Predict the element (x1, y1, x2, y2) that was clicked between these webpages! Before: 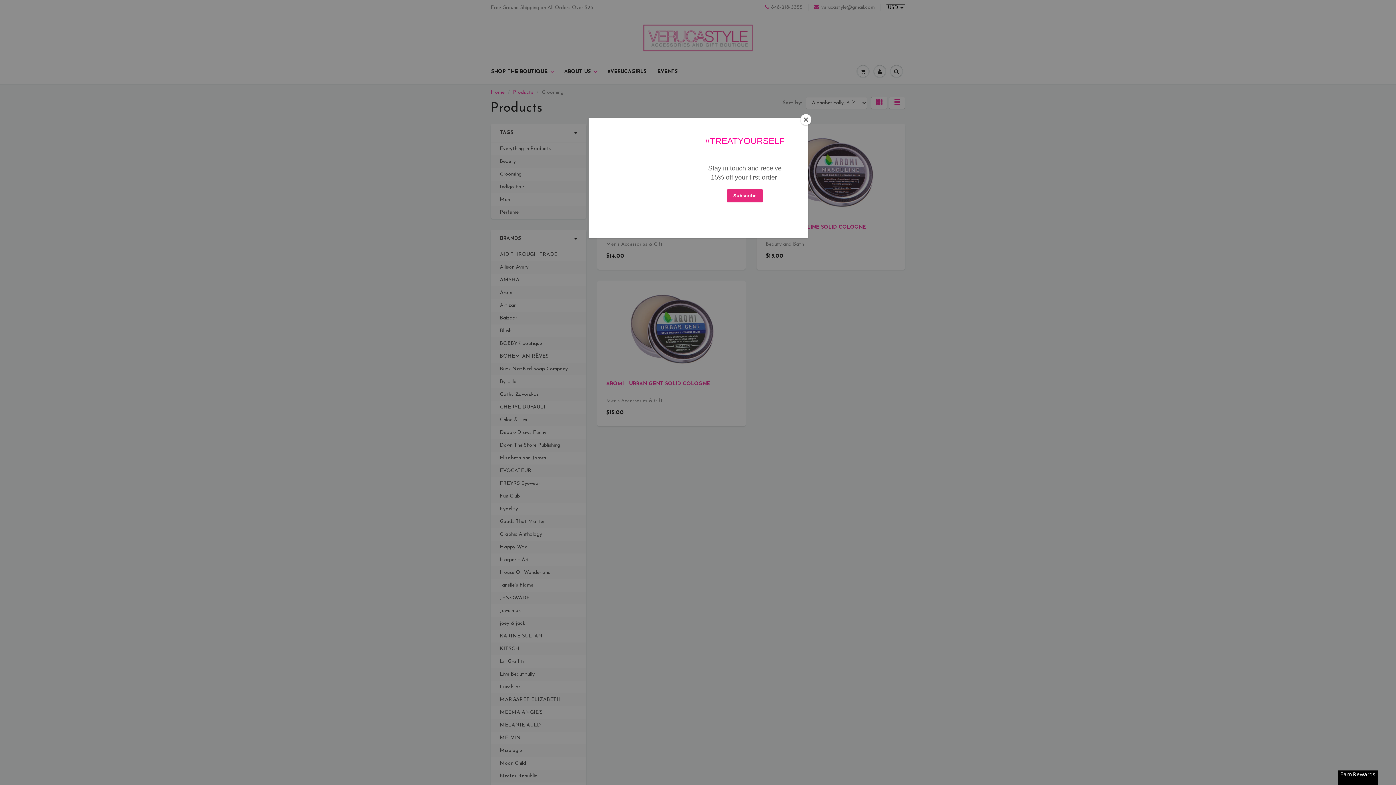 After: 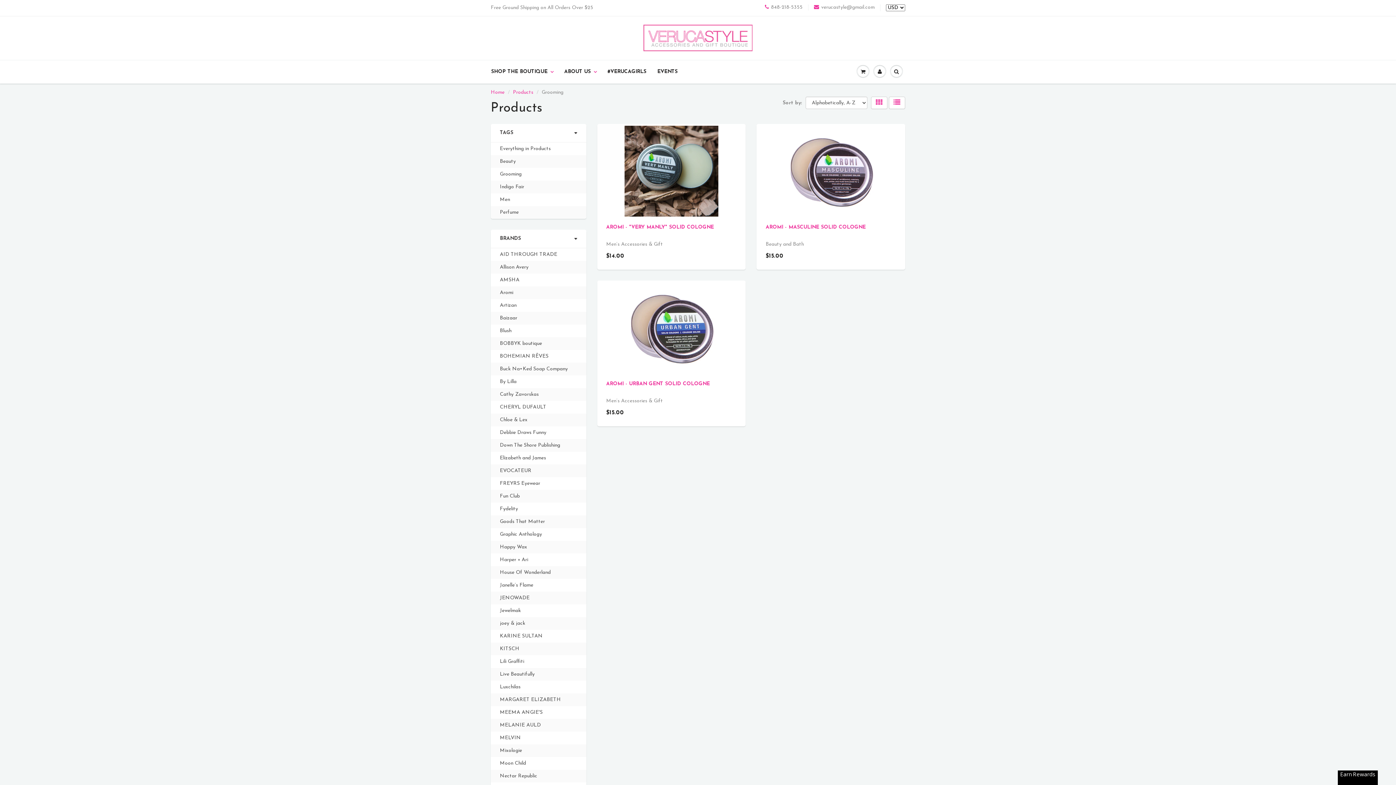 Action: label: Close bbox: (800, 114, 811, 125)